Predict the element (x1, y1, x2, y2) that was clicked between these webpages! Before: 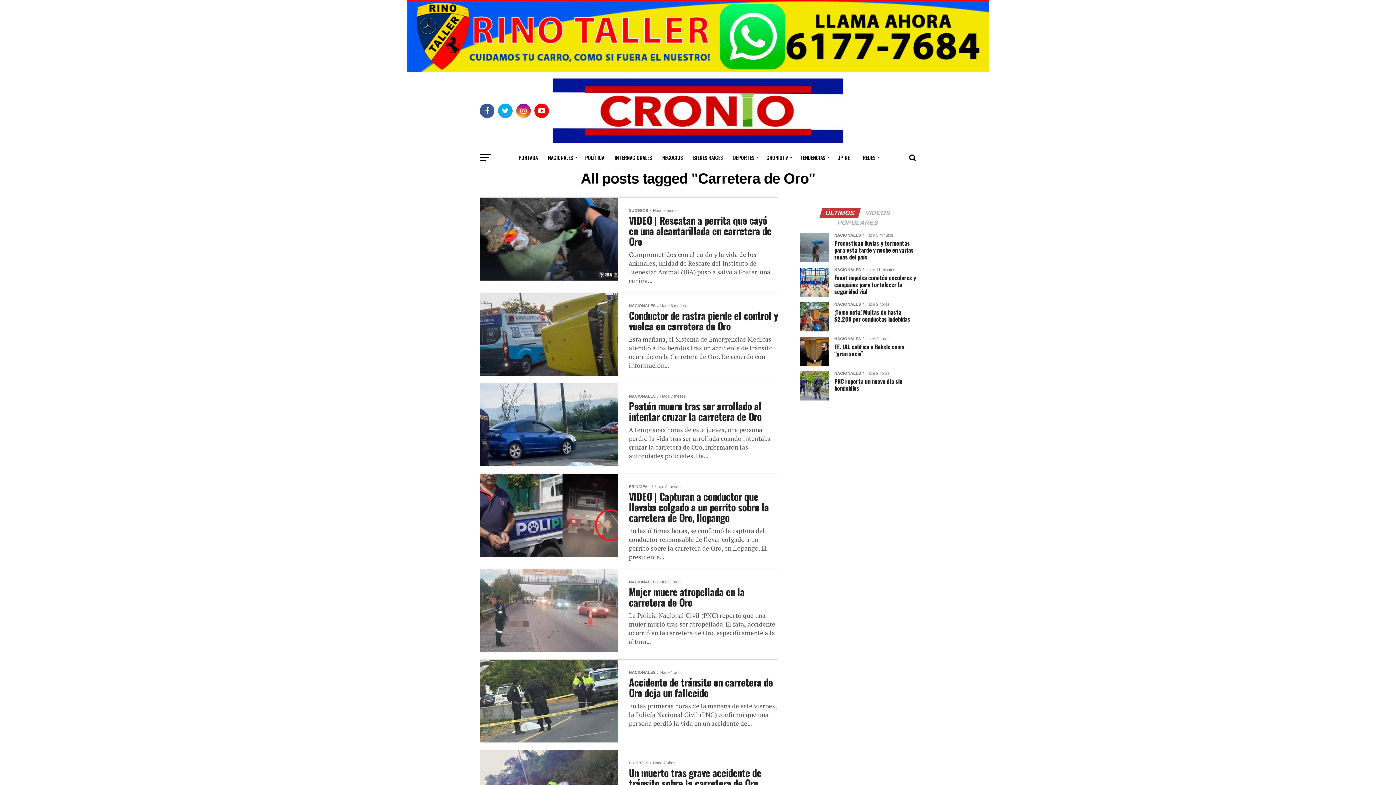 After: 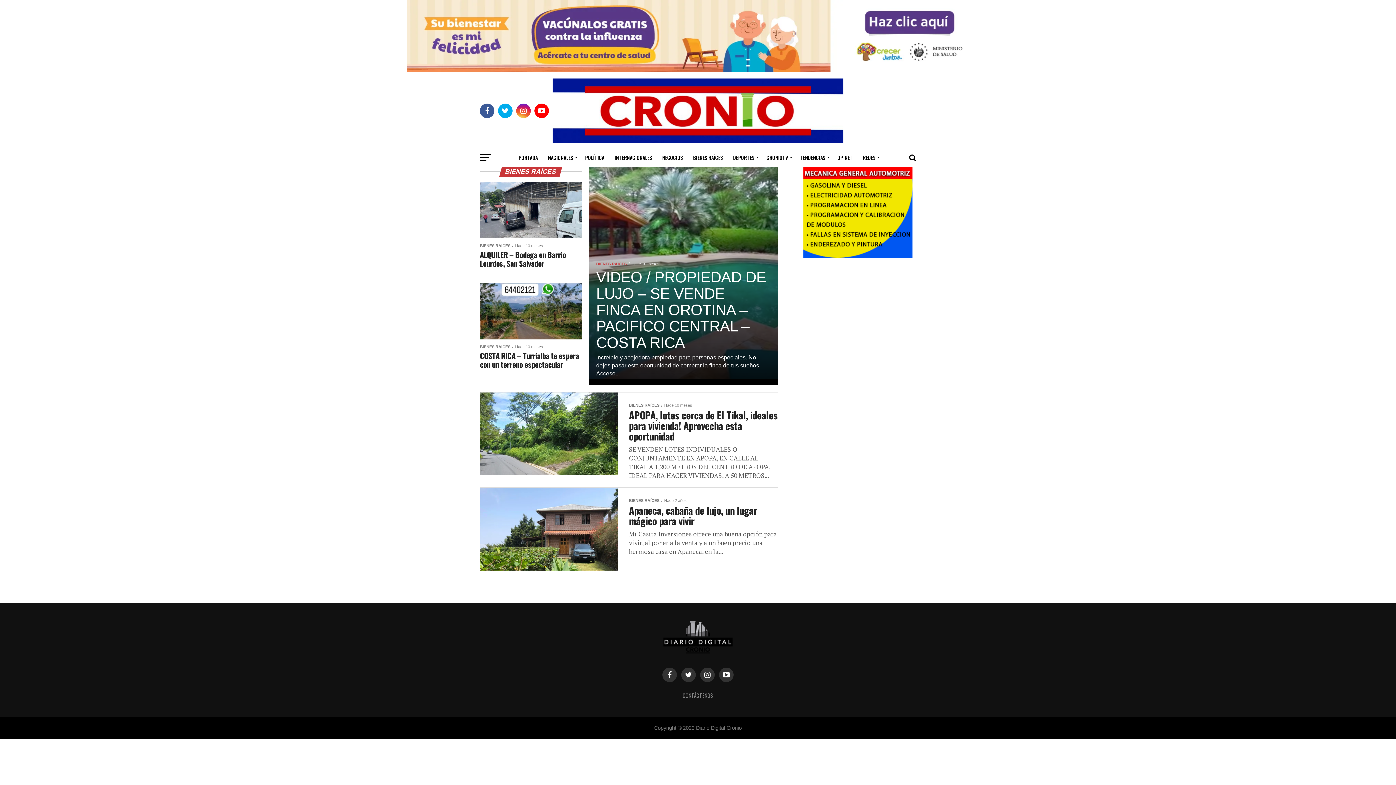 Action: bbox: (688, 148, 727, 166) label: BIENES RAÍCES